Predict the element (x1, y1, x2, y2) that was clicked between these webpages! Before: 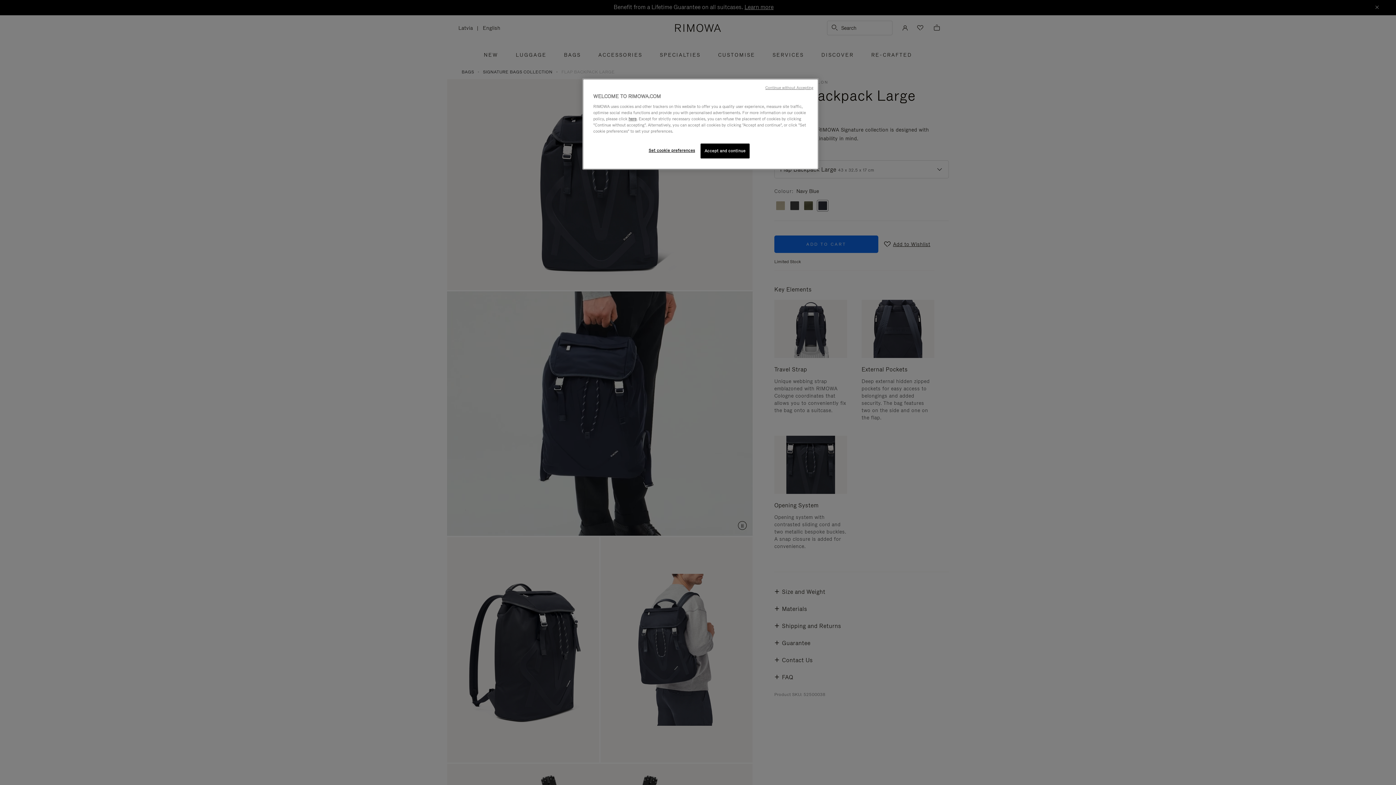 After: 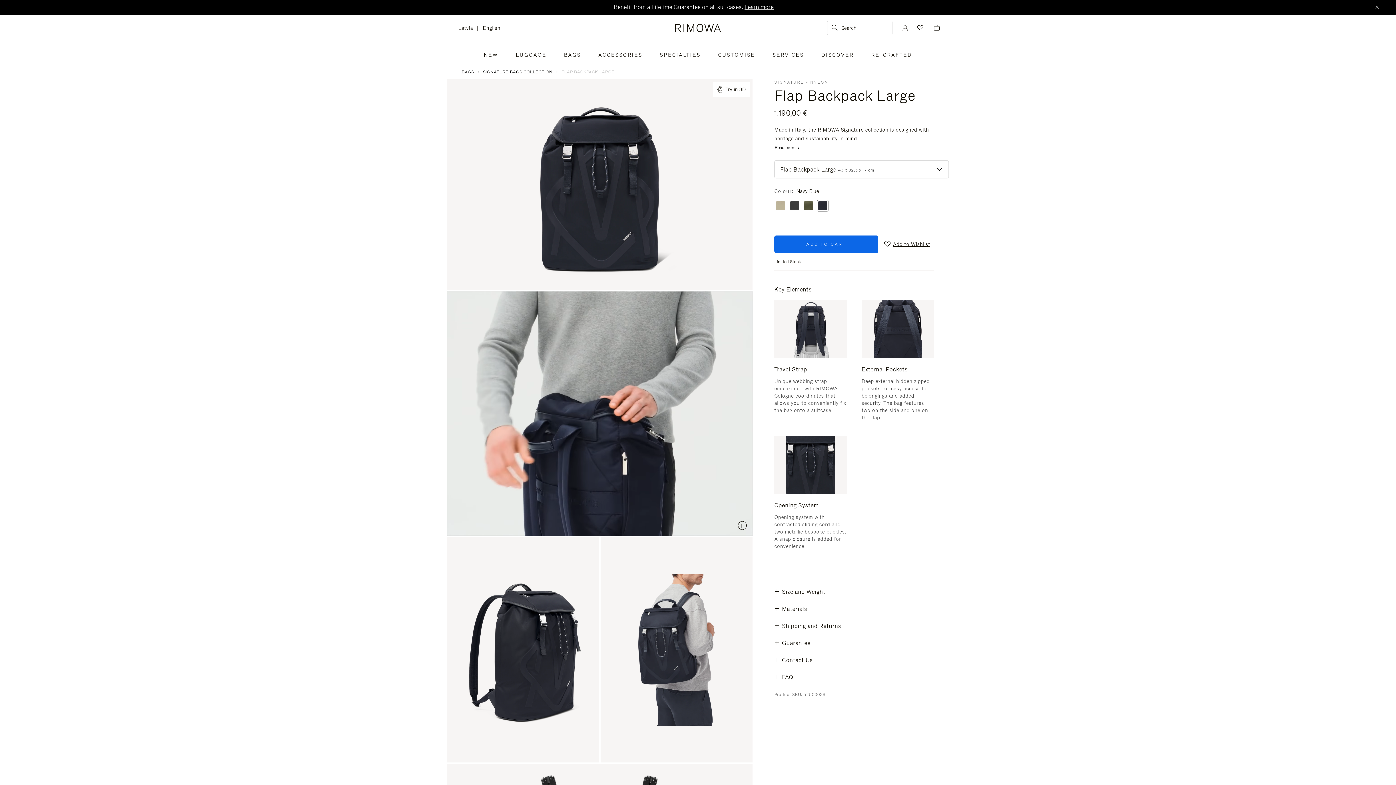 Action: bbox: (700, 143, 749, 158) label: Accept and continue